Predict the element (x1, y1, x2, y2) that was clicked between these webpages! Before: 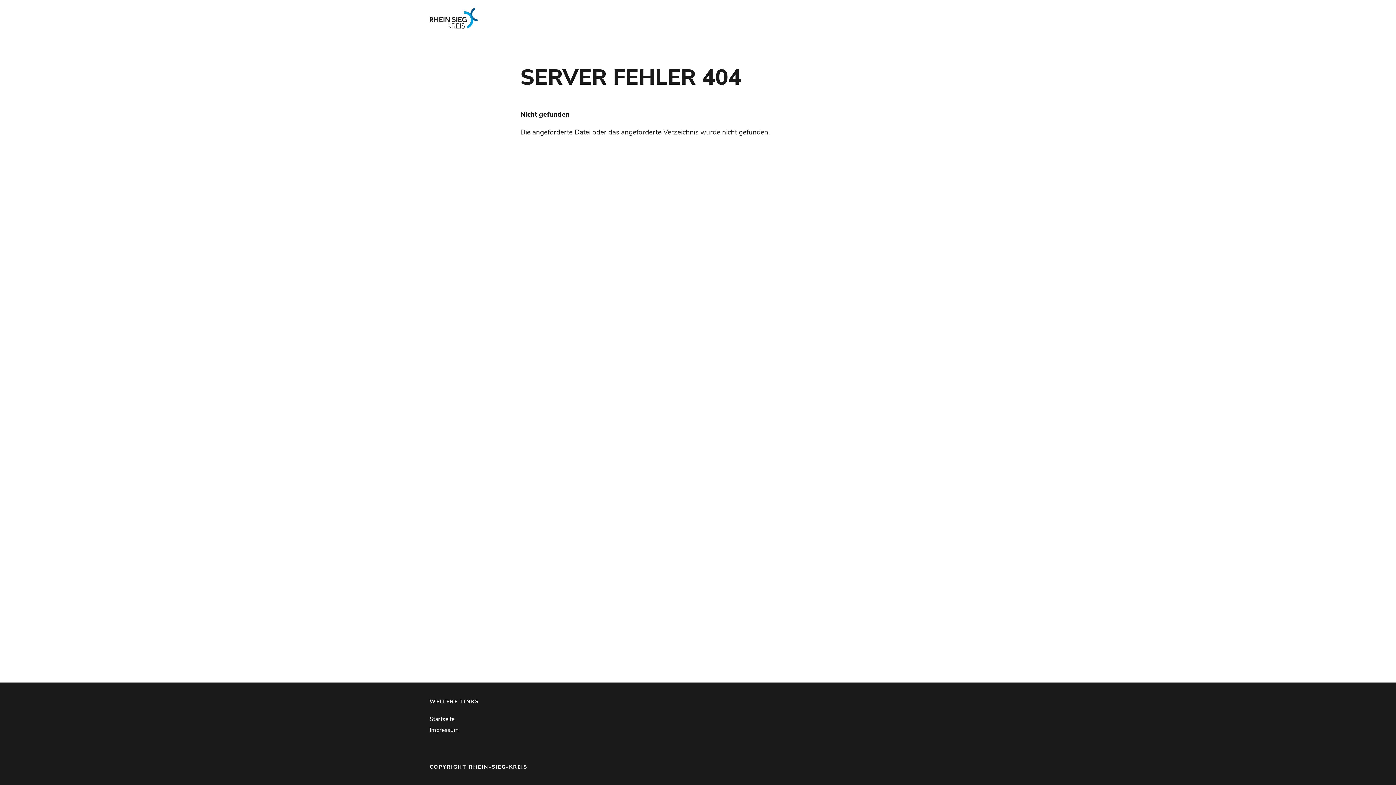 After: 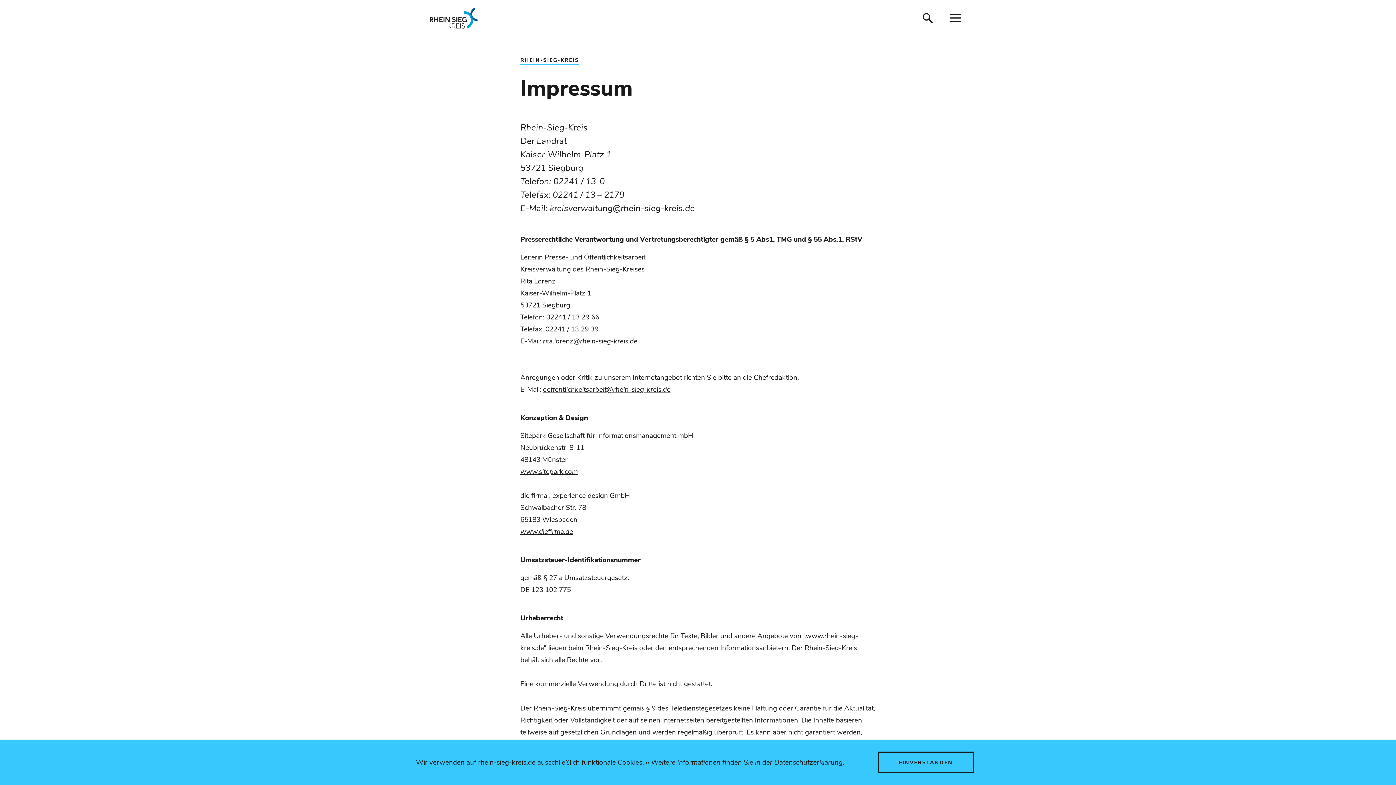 Action: label: Impressum bbox: (429, 726, 458, 734)